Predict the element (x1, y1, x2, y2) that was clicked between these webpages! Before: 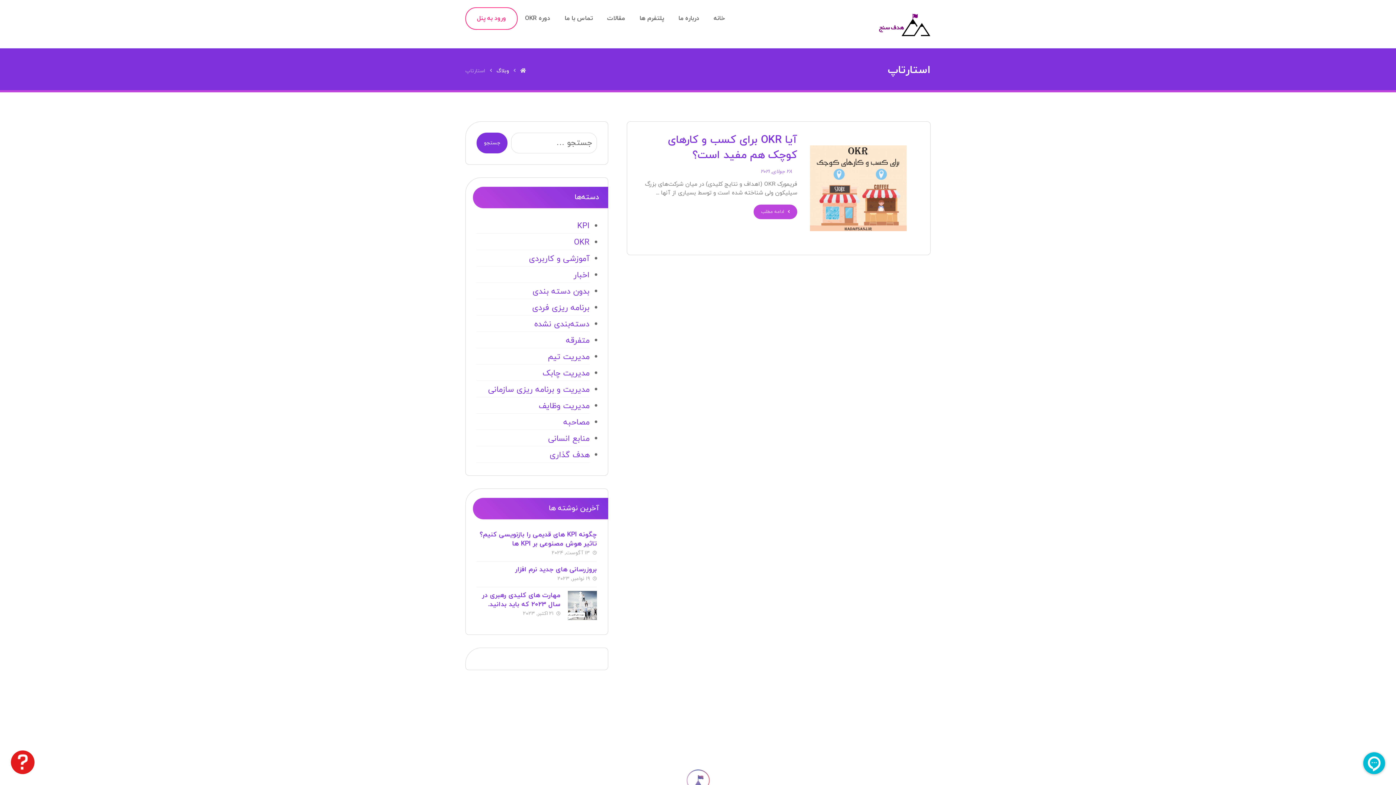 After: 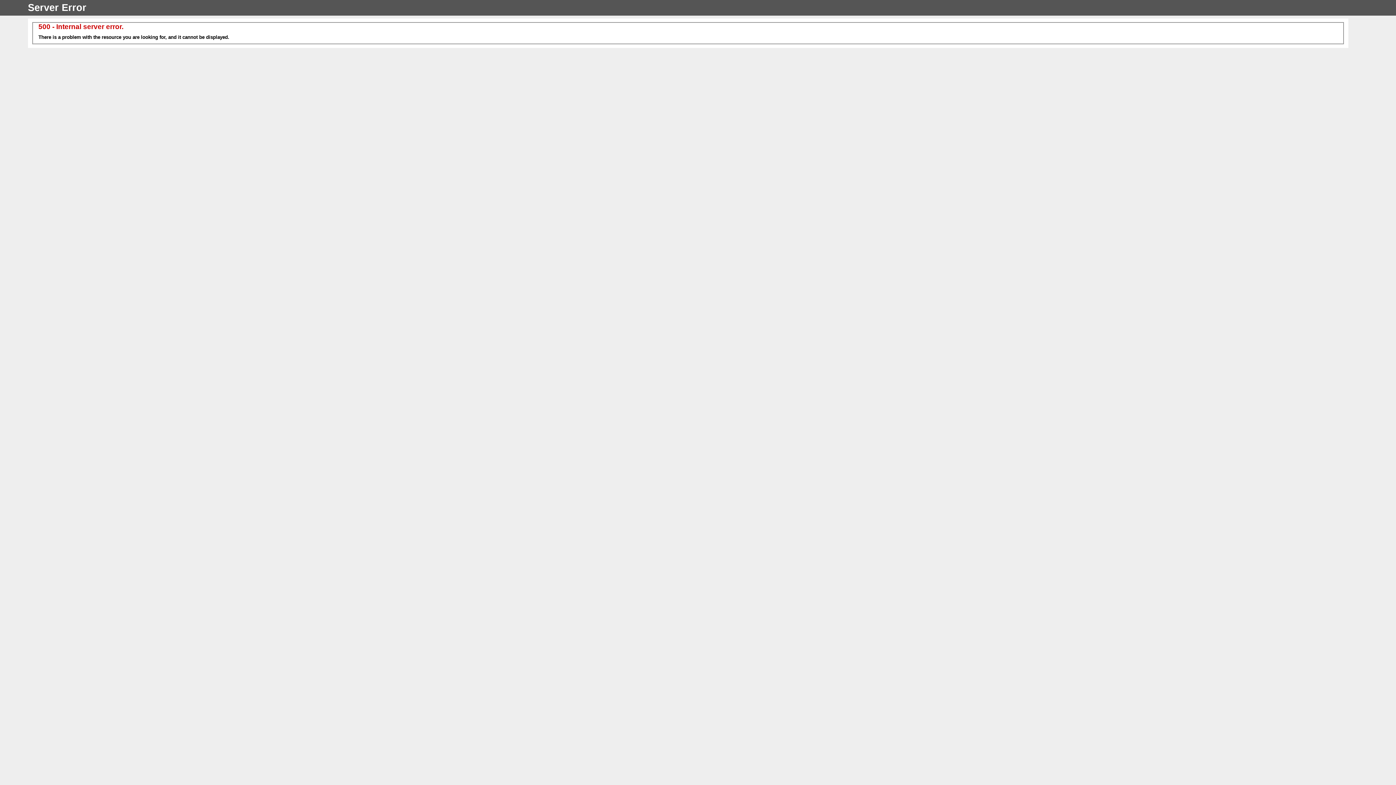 Action: label: ورود به پنل bbox: (465, 7, 517, 29)